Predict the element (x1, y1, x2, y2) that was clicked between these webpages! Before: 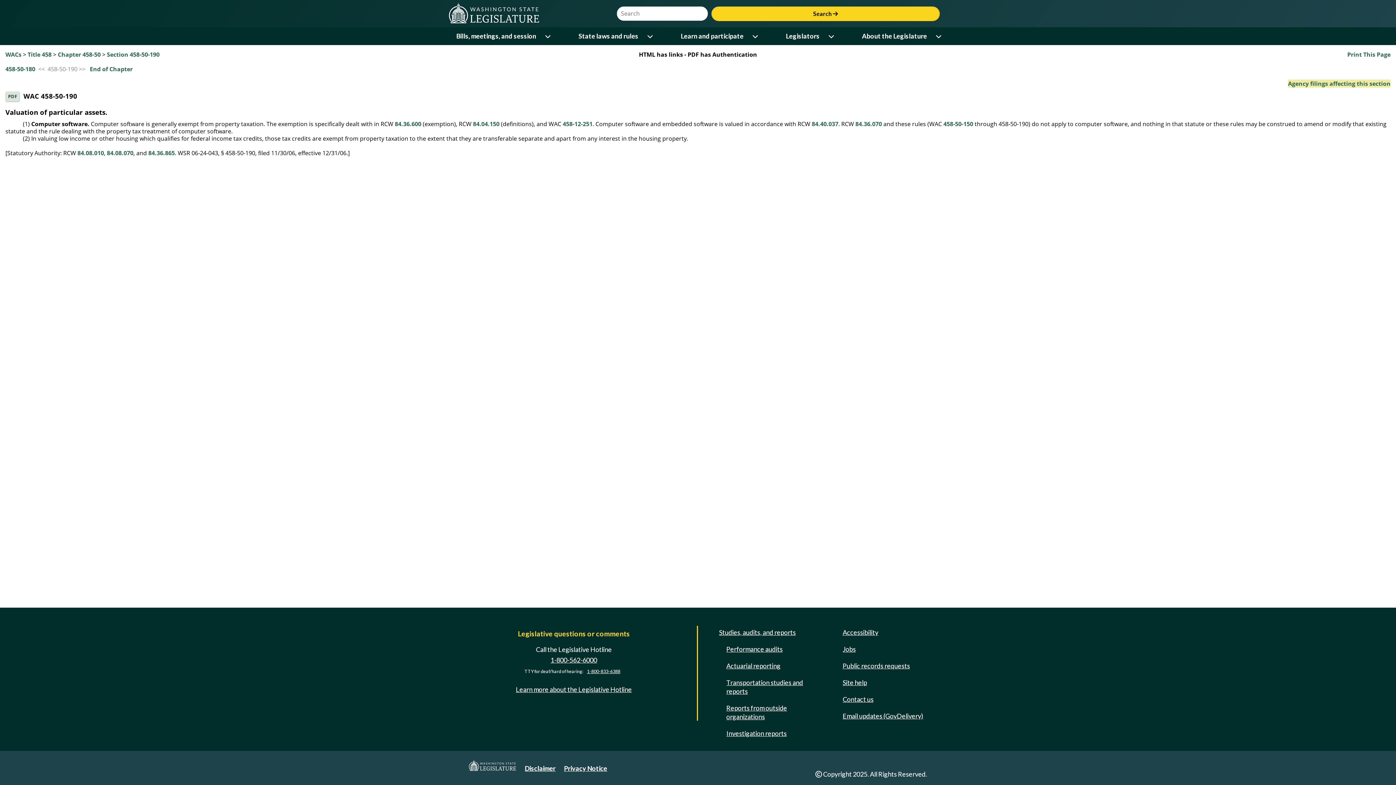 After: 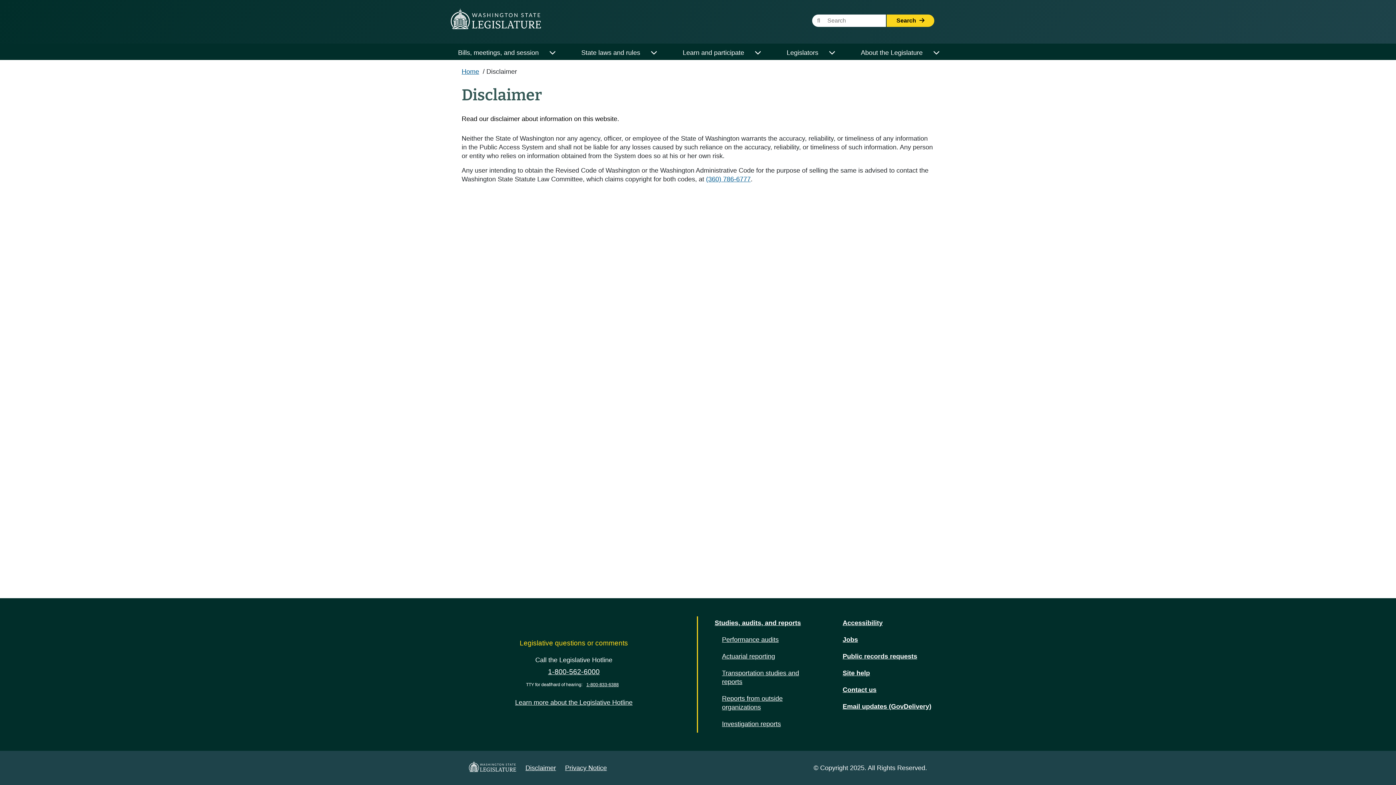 Action: label: Disclaimer bbox: (524, 764, 555, 772)